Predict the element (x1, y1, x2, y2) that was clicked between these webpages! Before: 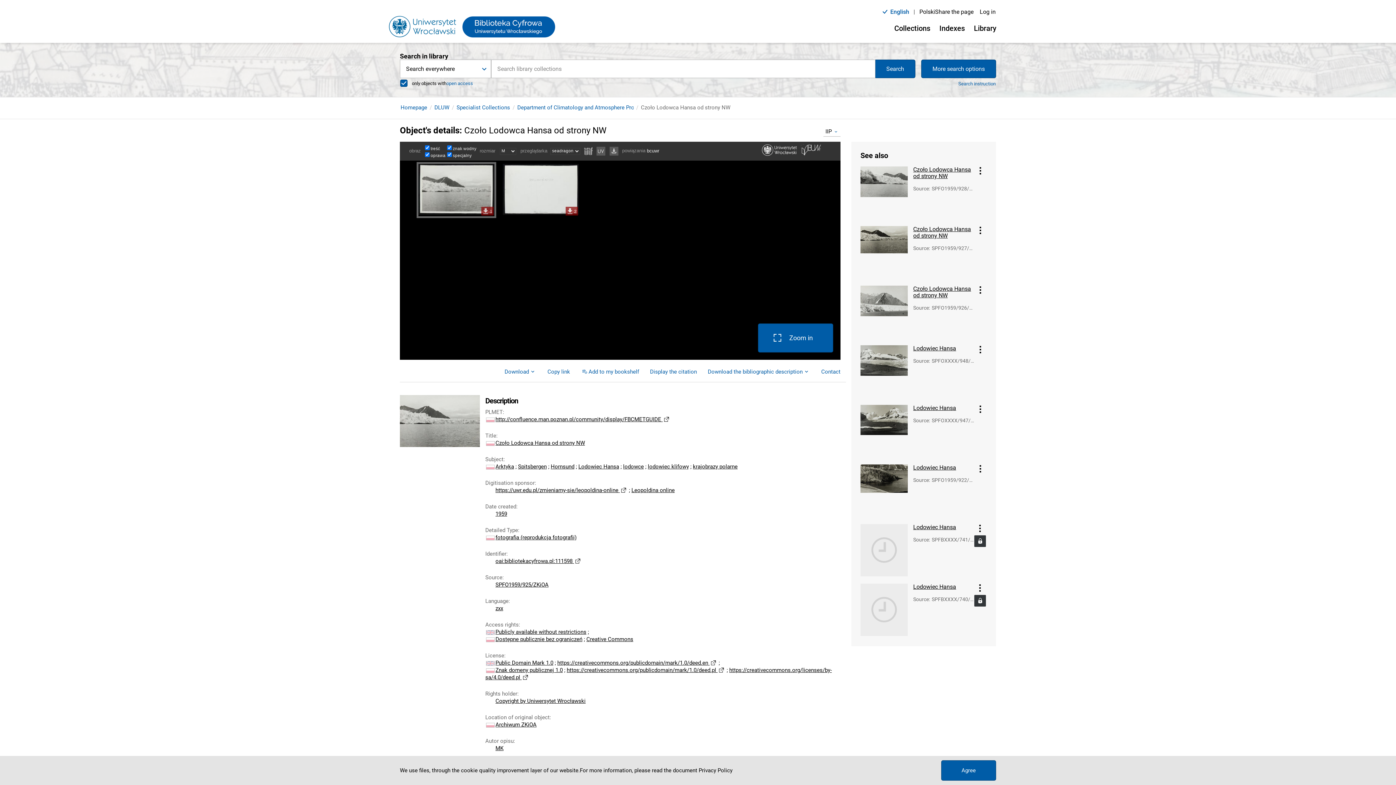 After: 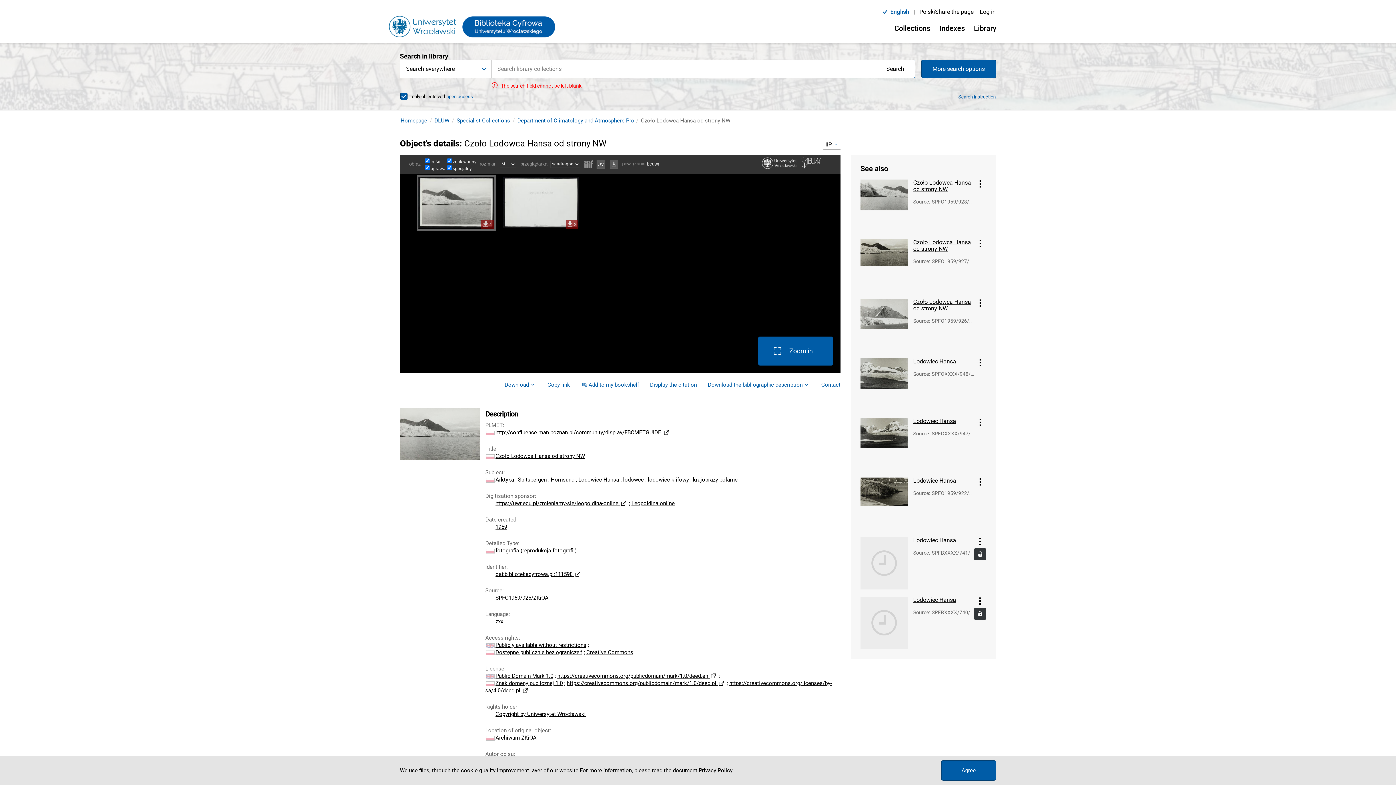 Action: label: Search bbox: (875, 59, 915, 78)